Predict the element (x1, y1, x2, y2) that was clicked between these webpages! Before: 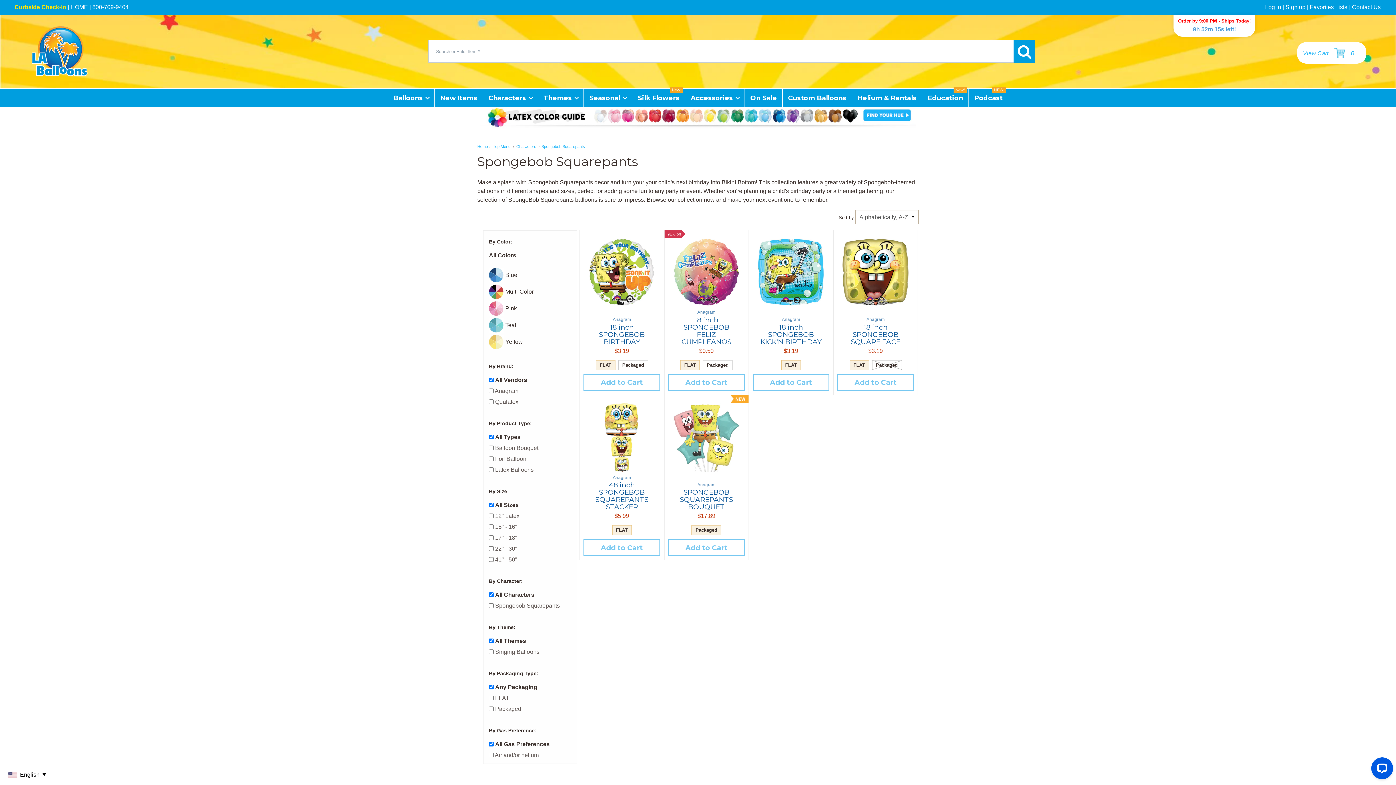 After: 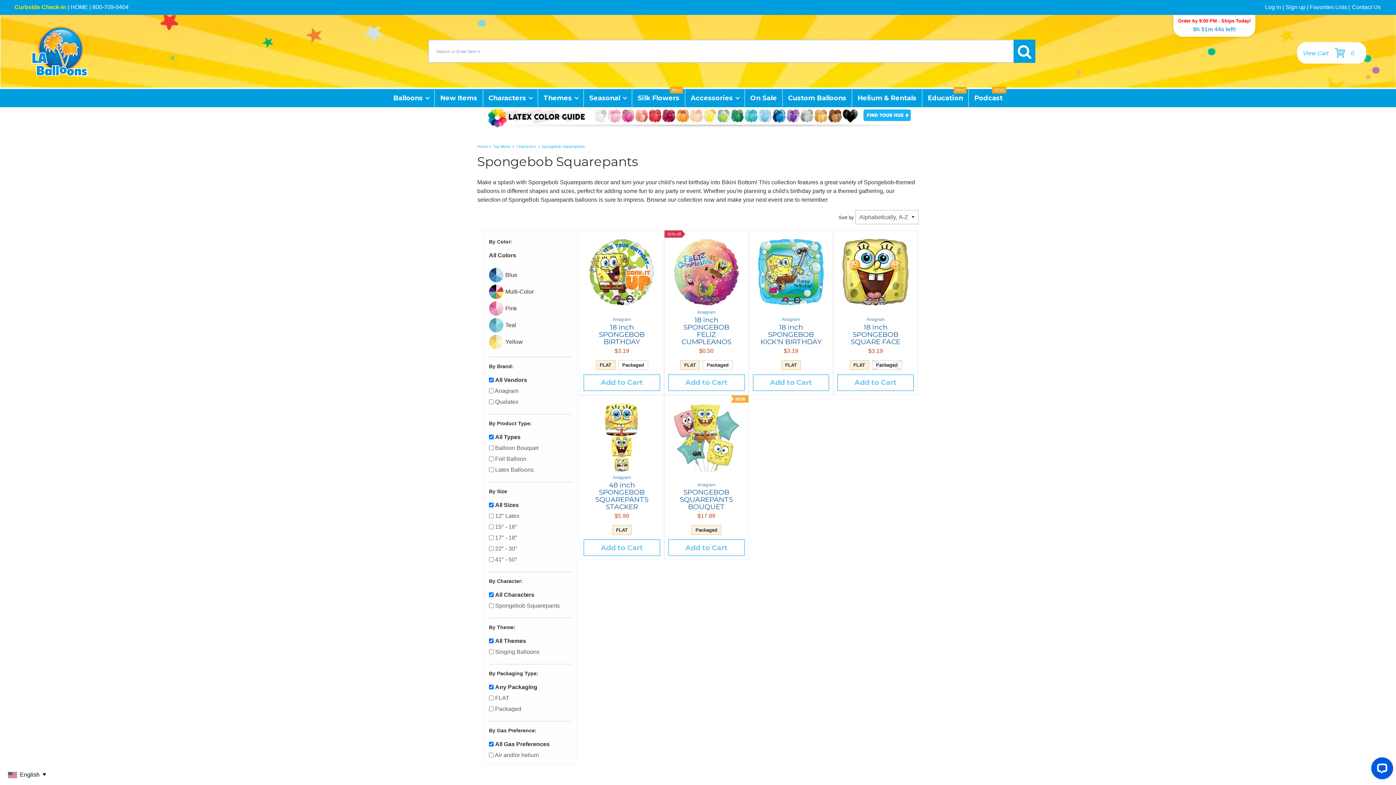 Action: label: Favorites Lists bbox: (1310, 4, 1347, 10)